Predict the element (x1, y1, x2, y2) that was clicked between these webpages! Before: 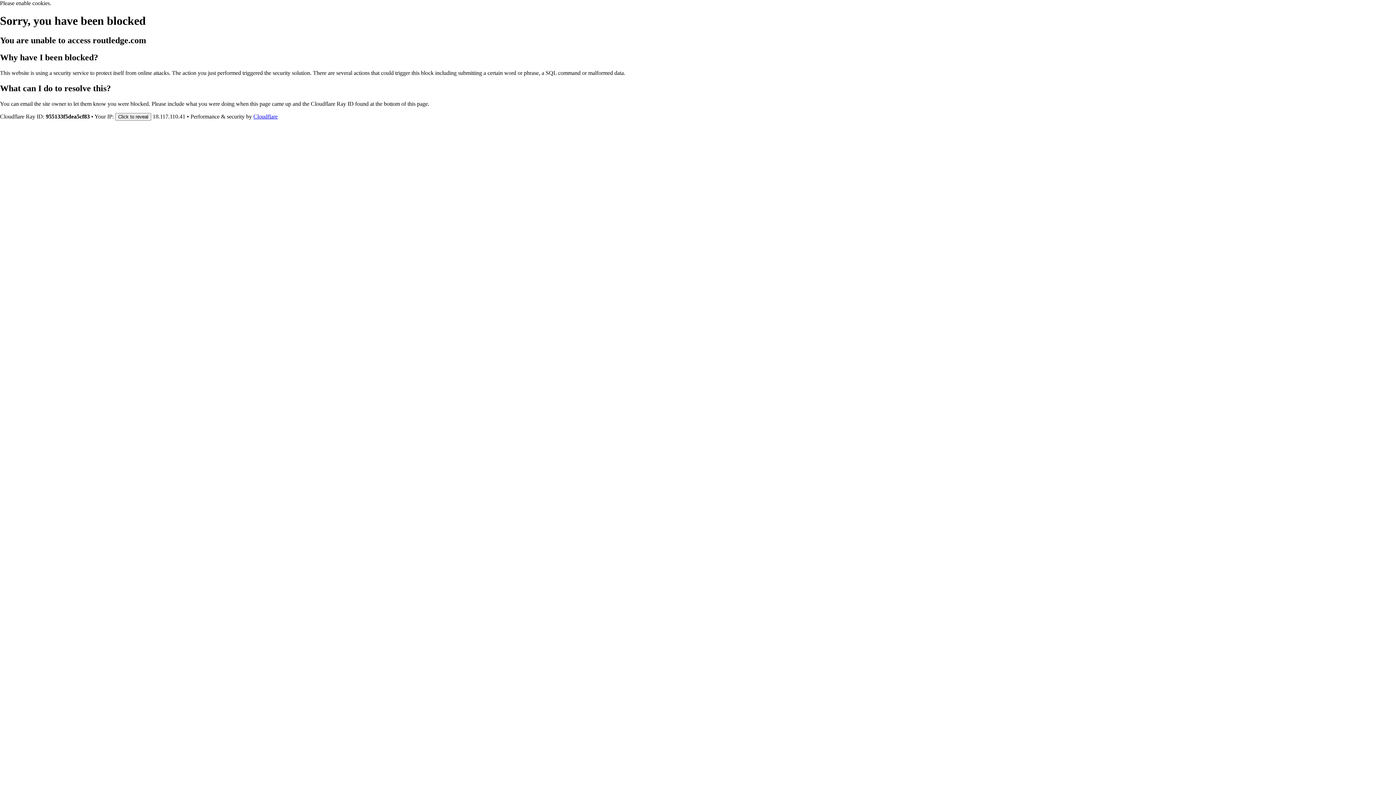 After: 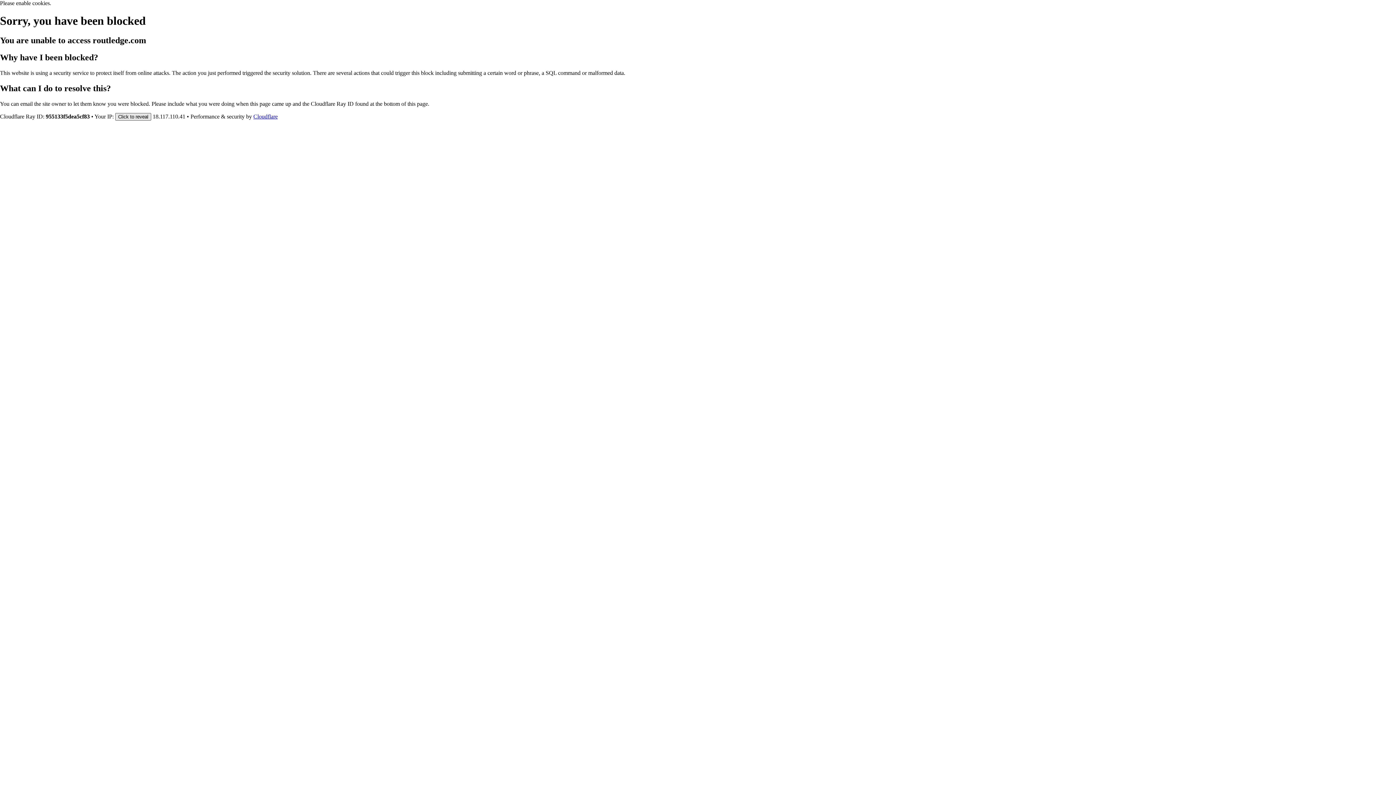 Action: bbox: (115, 112, 151, 120) label: Click to reveal